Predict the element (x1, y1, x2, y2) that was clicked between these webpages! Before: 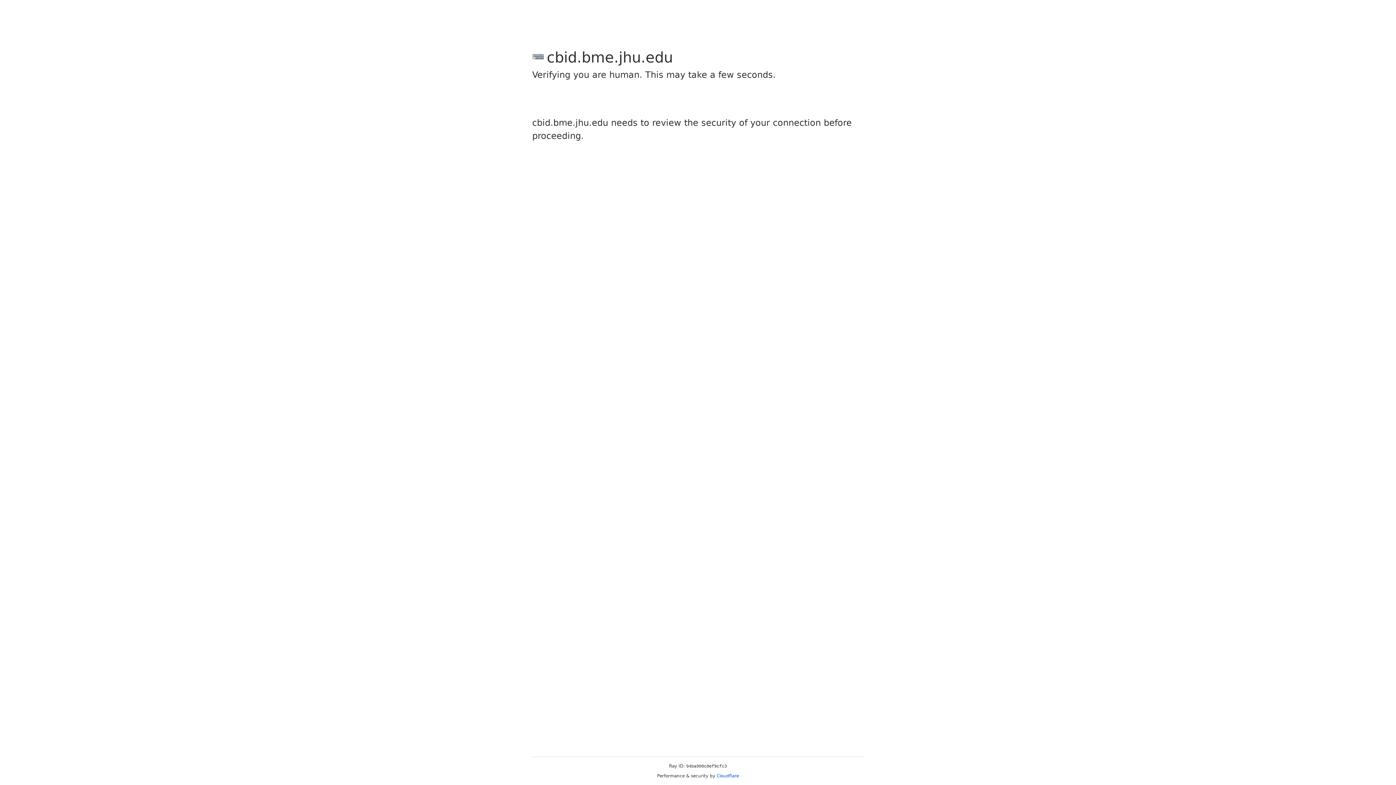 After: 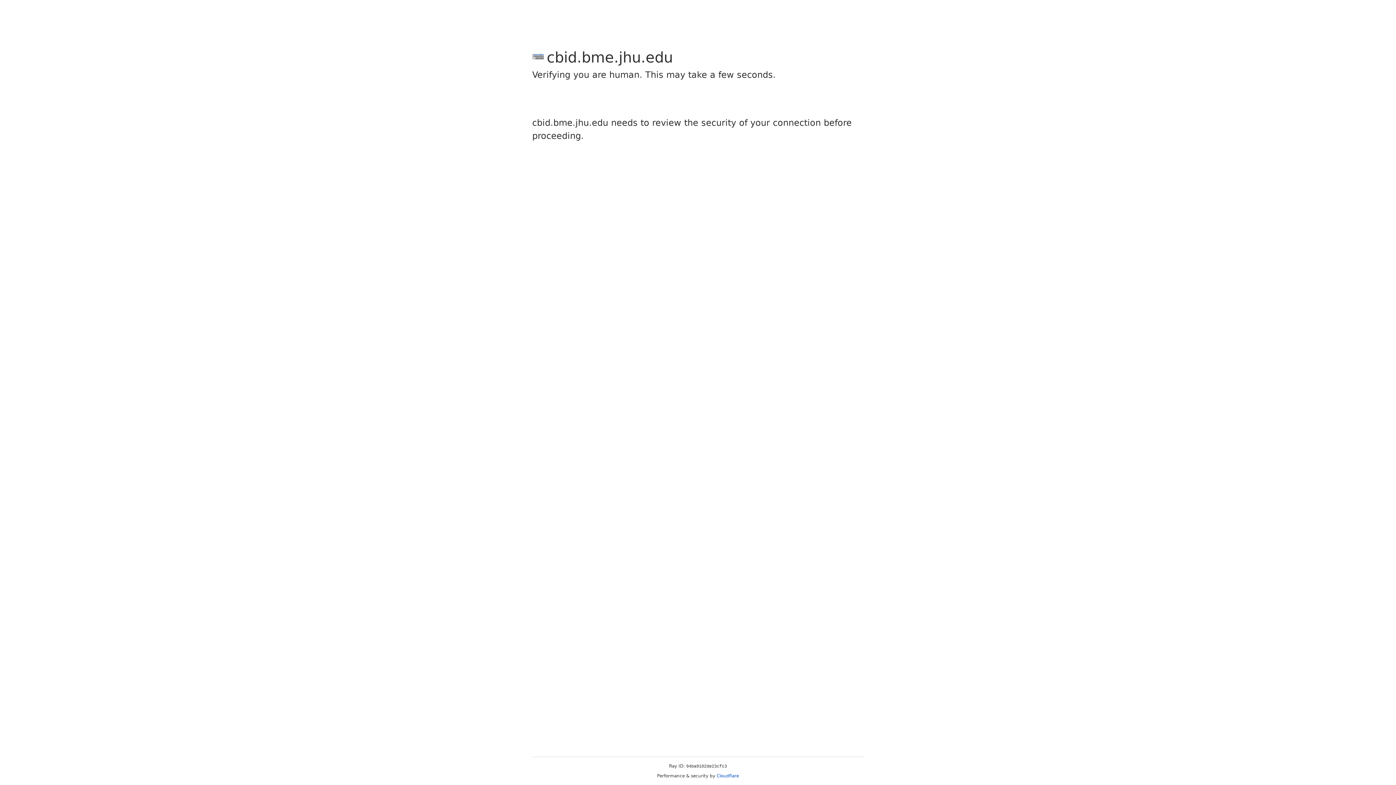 Action: bbox: (716, 773, 739, 778) label: Cloudflare